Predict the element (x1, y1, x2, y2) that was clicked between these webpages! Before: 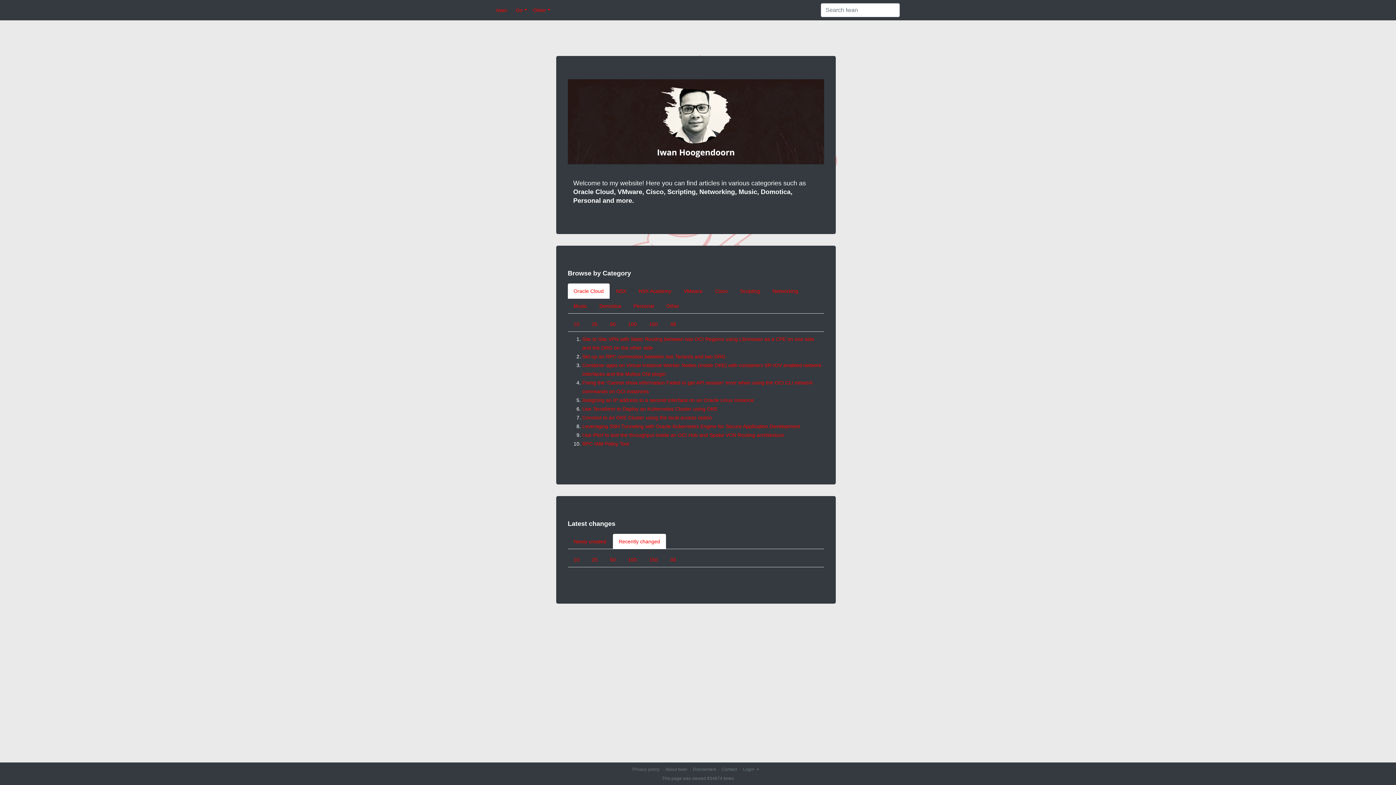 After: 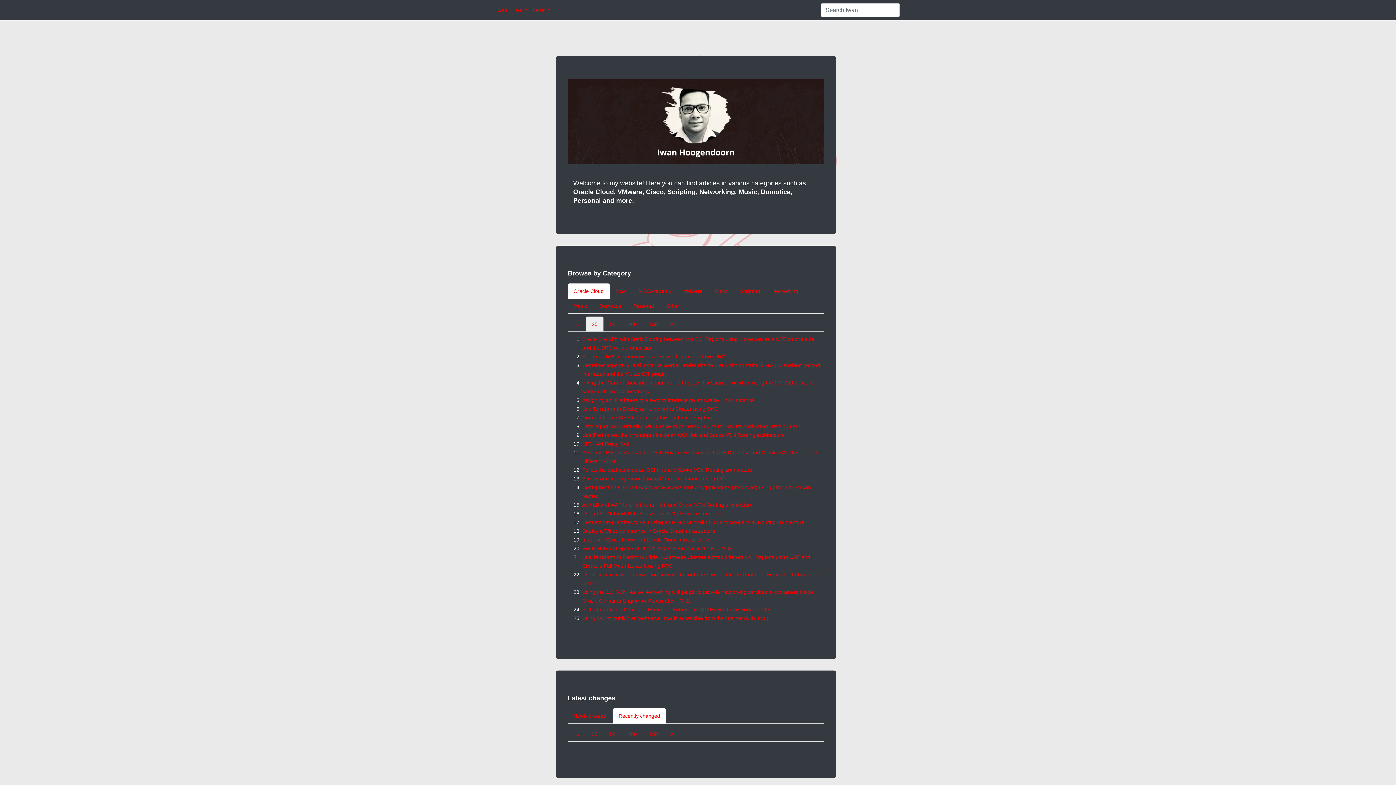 Action: label: 25 bbox: (586, 316, 603, 331)